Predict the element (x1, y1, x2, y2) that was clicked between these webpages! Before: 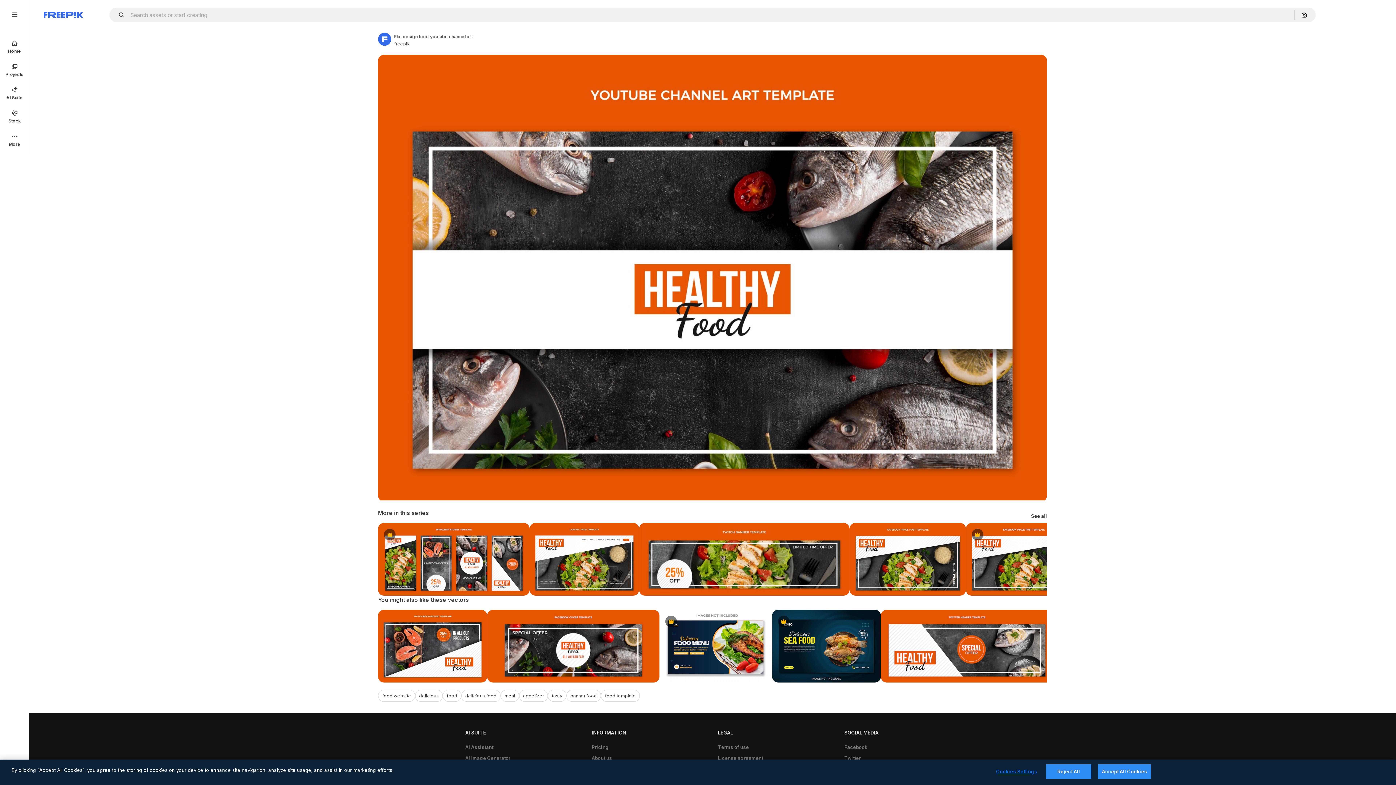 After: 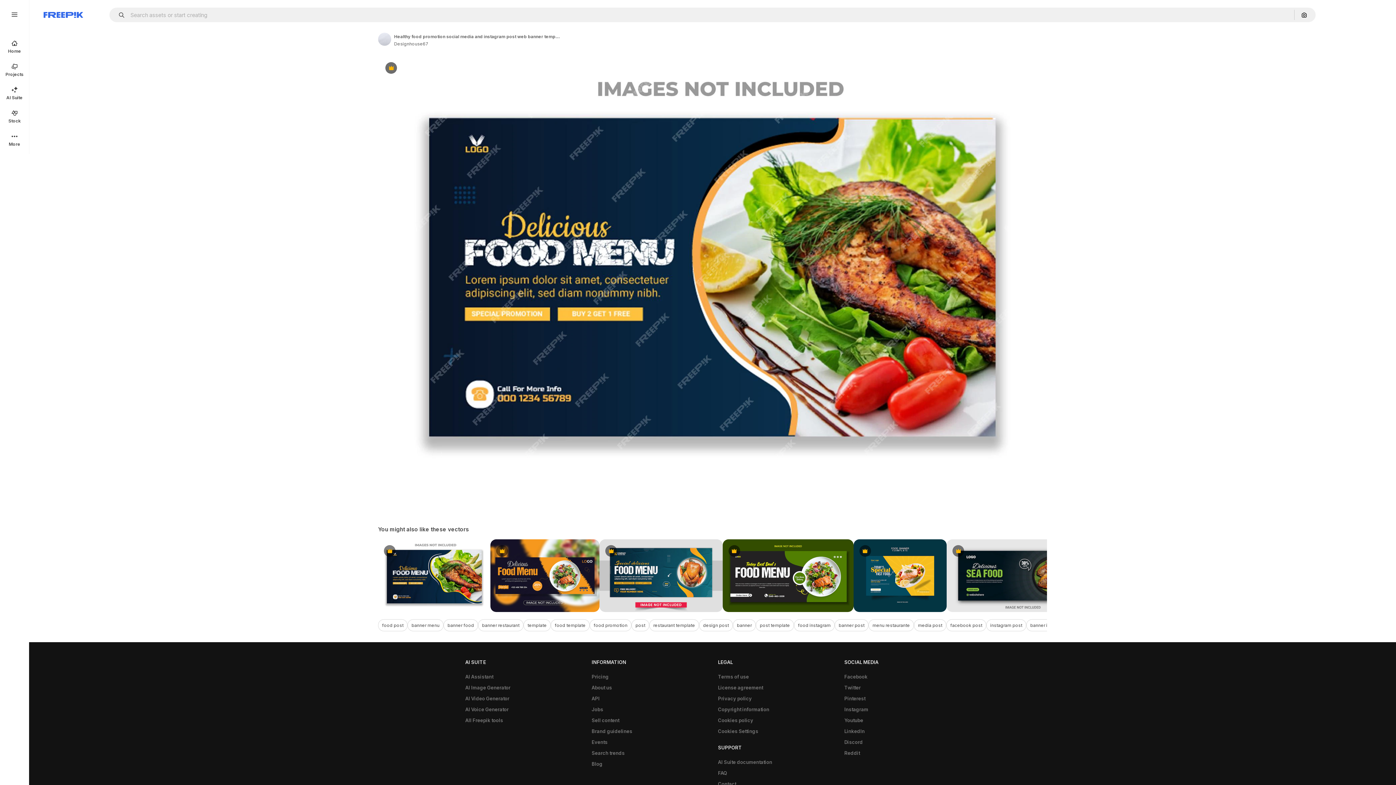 Action: label: Premium bbox: (659, 610, 772, 683)